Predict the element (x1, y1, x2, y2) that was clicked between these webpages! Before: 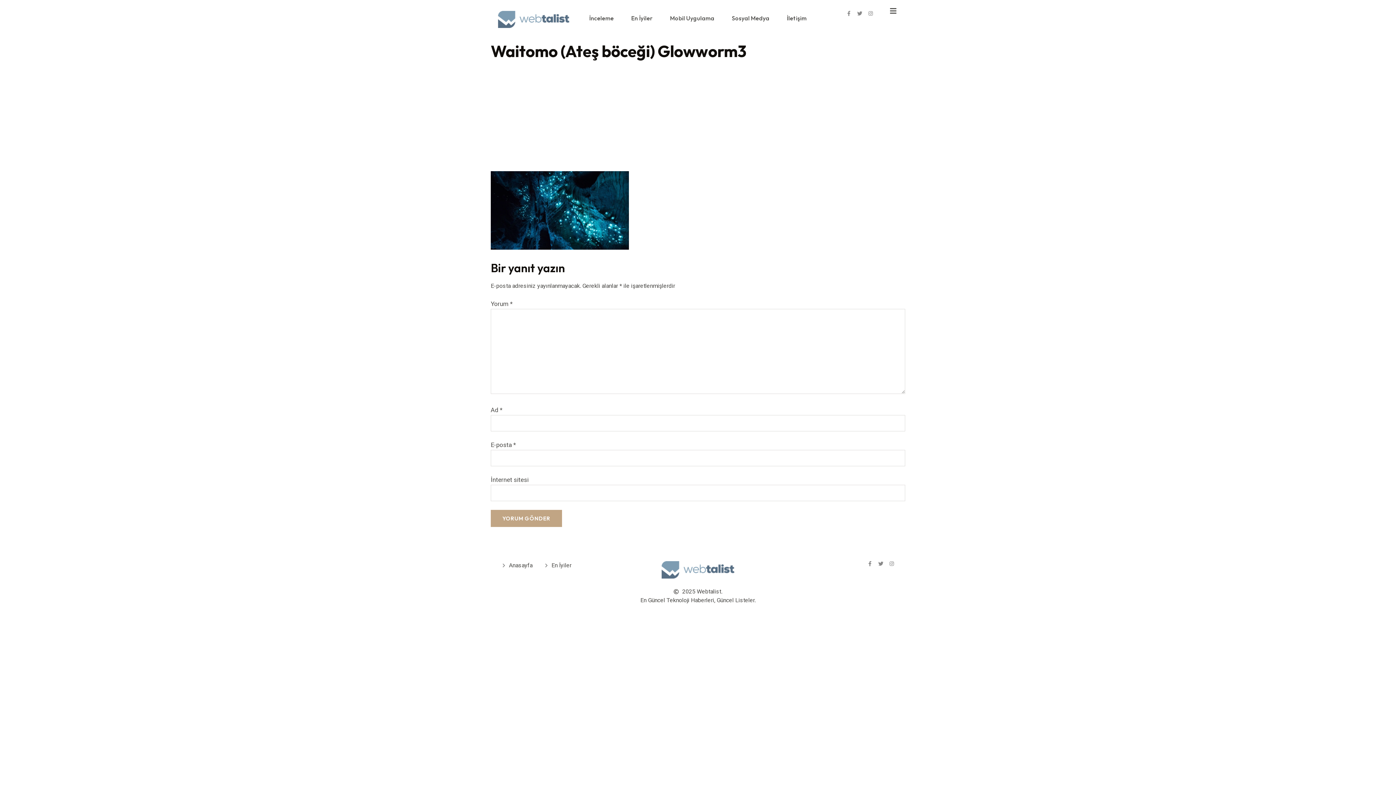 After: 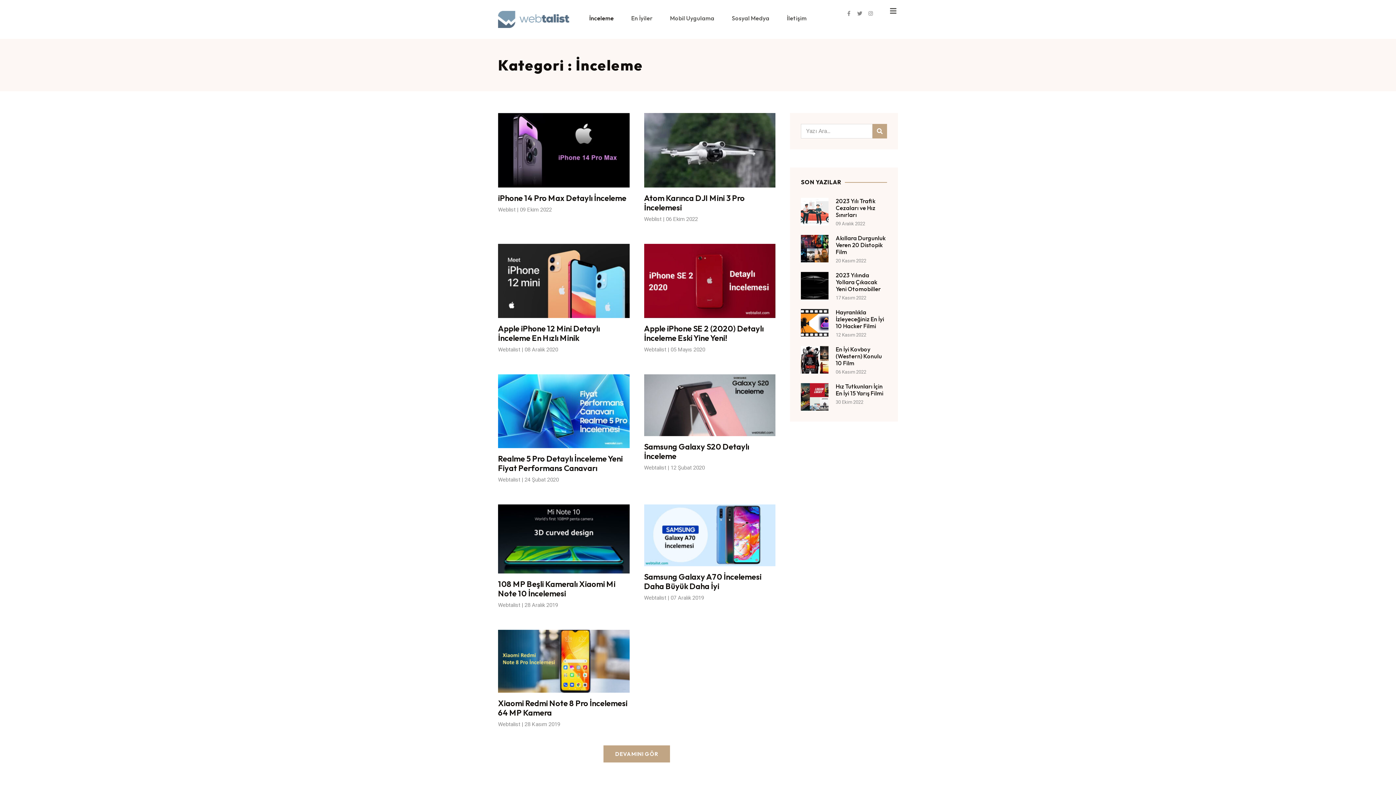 Action: label: İnceleme bbox: (586, 10, 616, 25)